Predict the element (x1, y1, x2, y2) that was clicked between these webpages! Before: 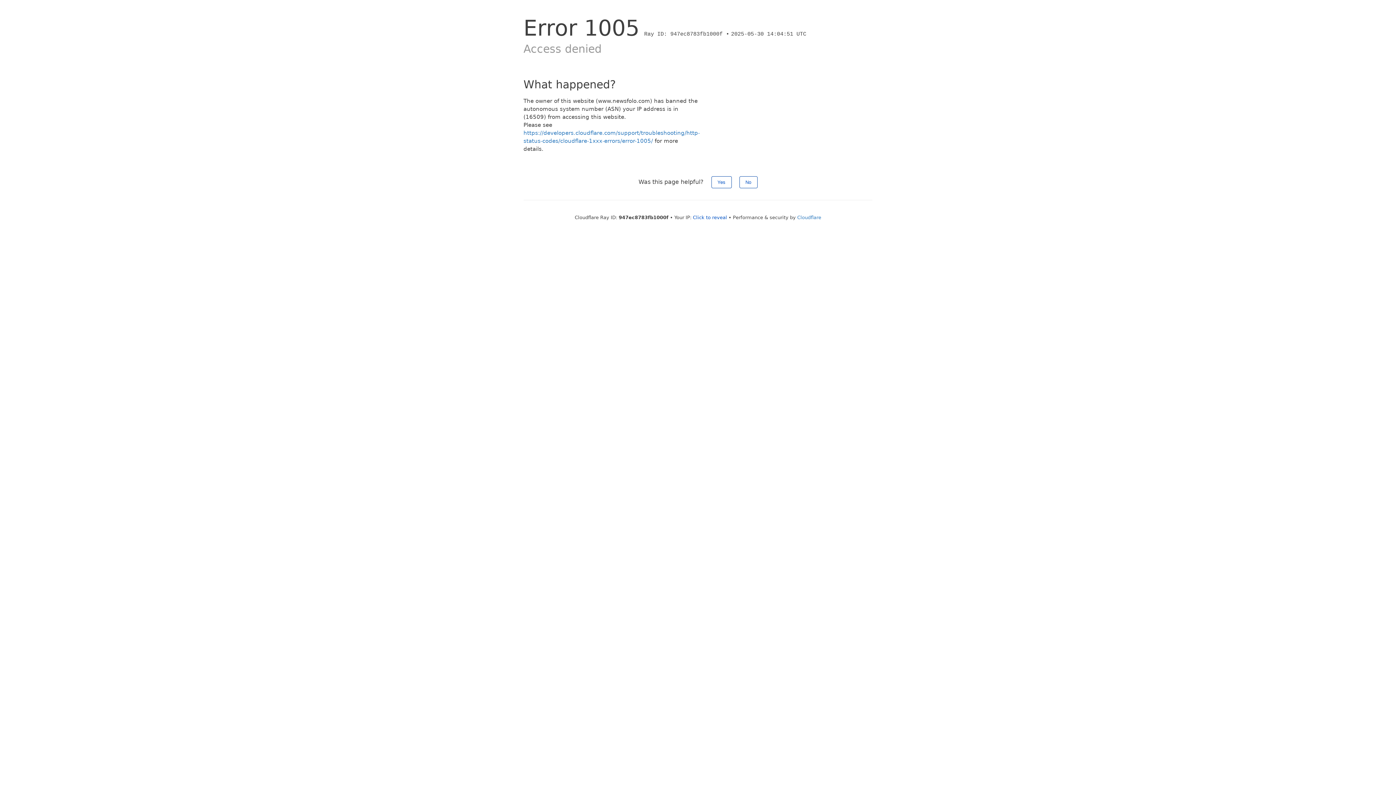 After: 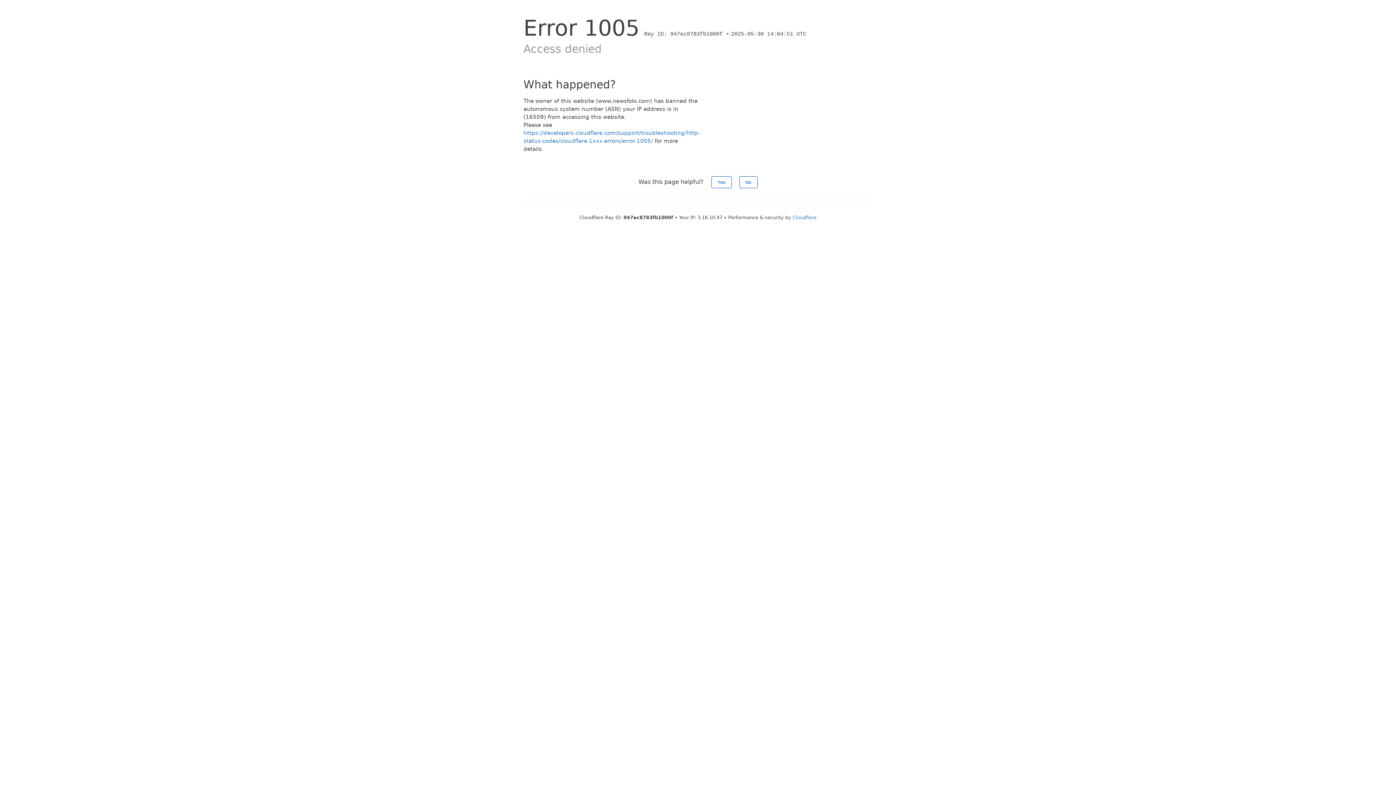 Action: bbox: (693, 214, 727, 220) label: Click to reveal